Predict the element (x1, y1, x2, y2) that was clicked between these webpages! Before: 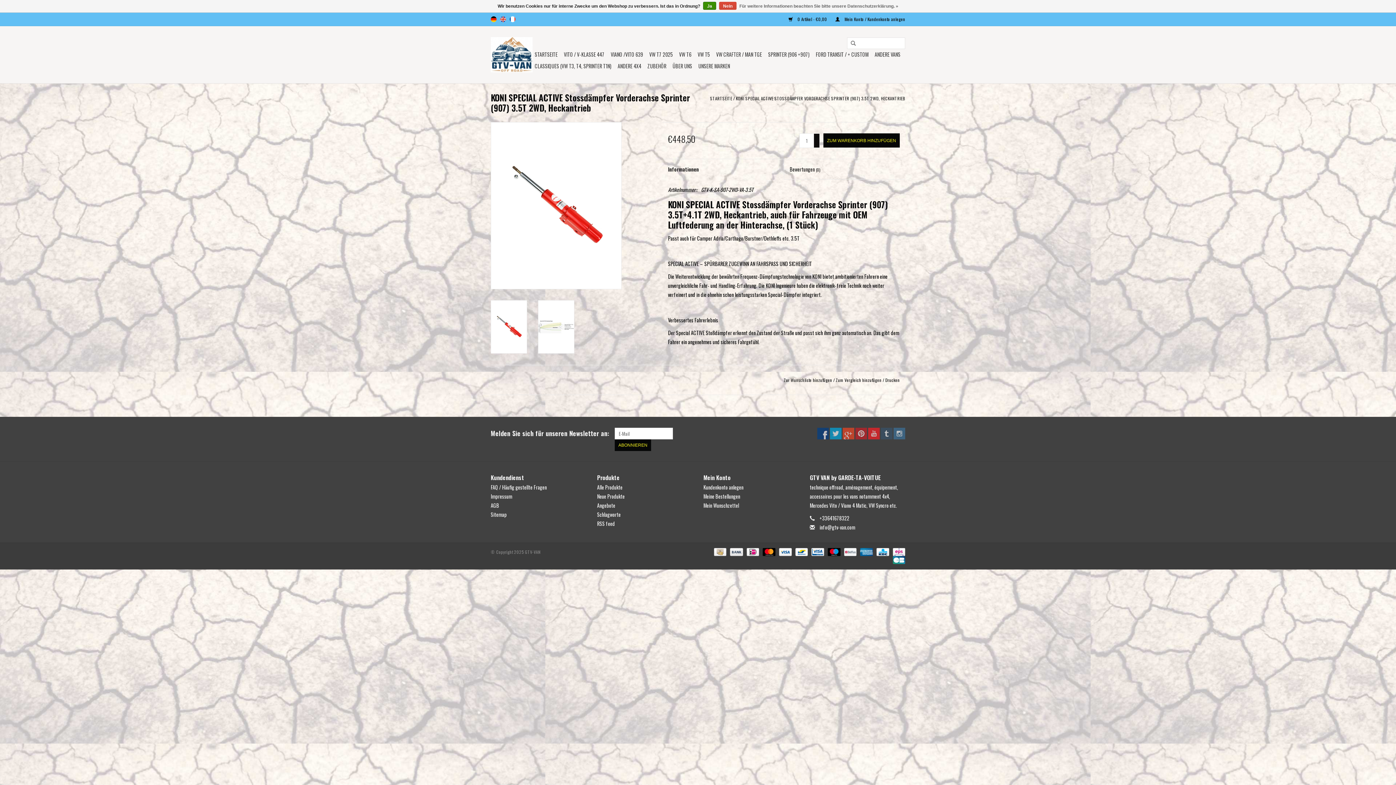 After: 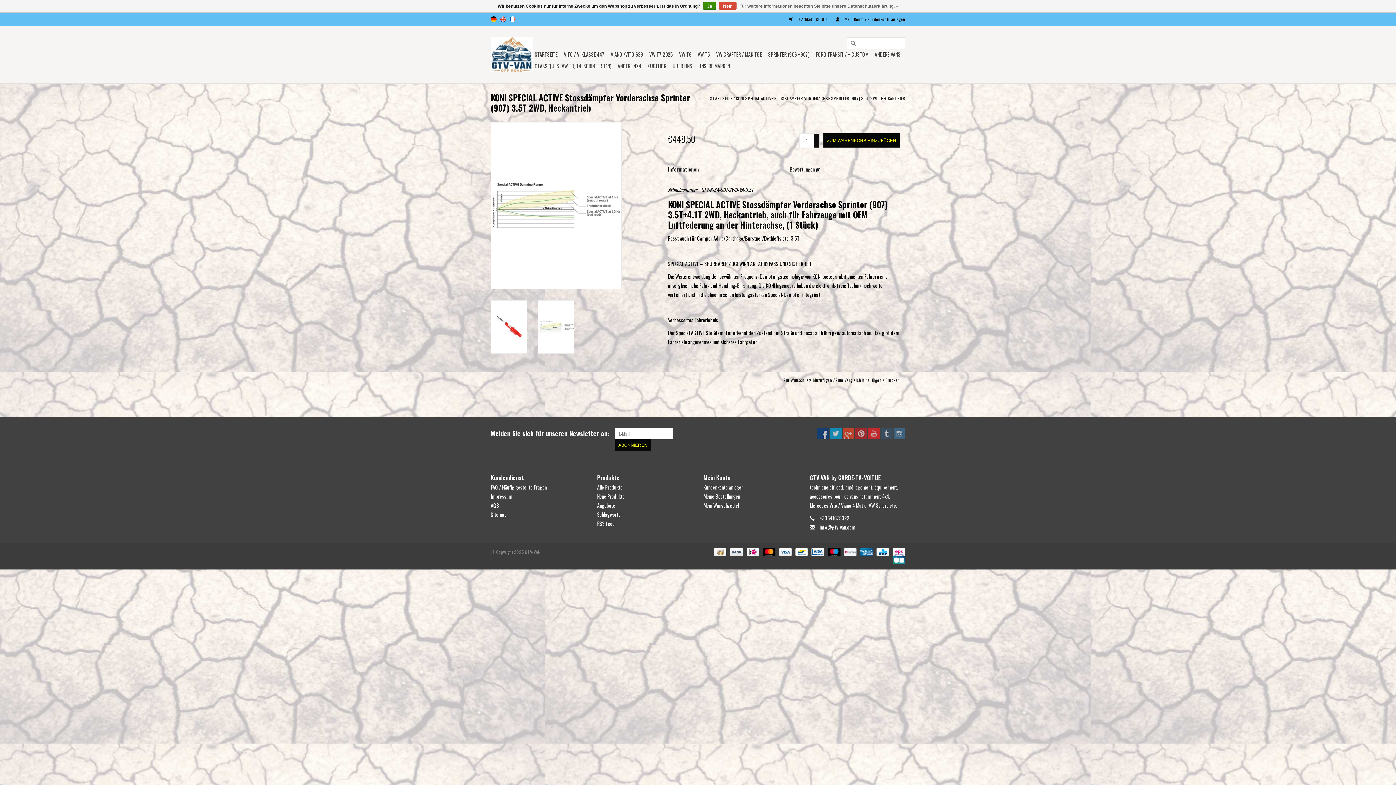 Action: bbox: (538, 300, 574, 353)